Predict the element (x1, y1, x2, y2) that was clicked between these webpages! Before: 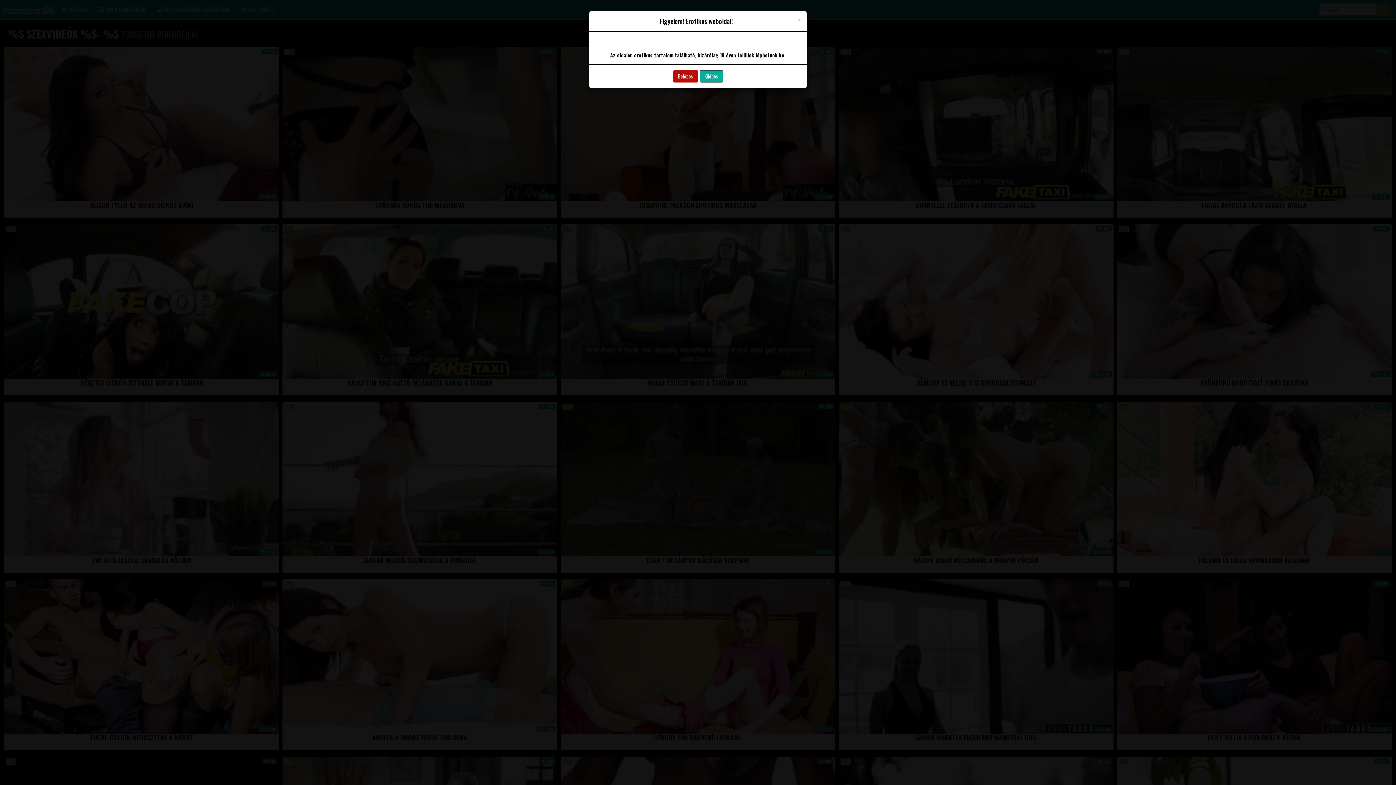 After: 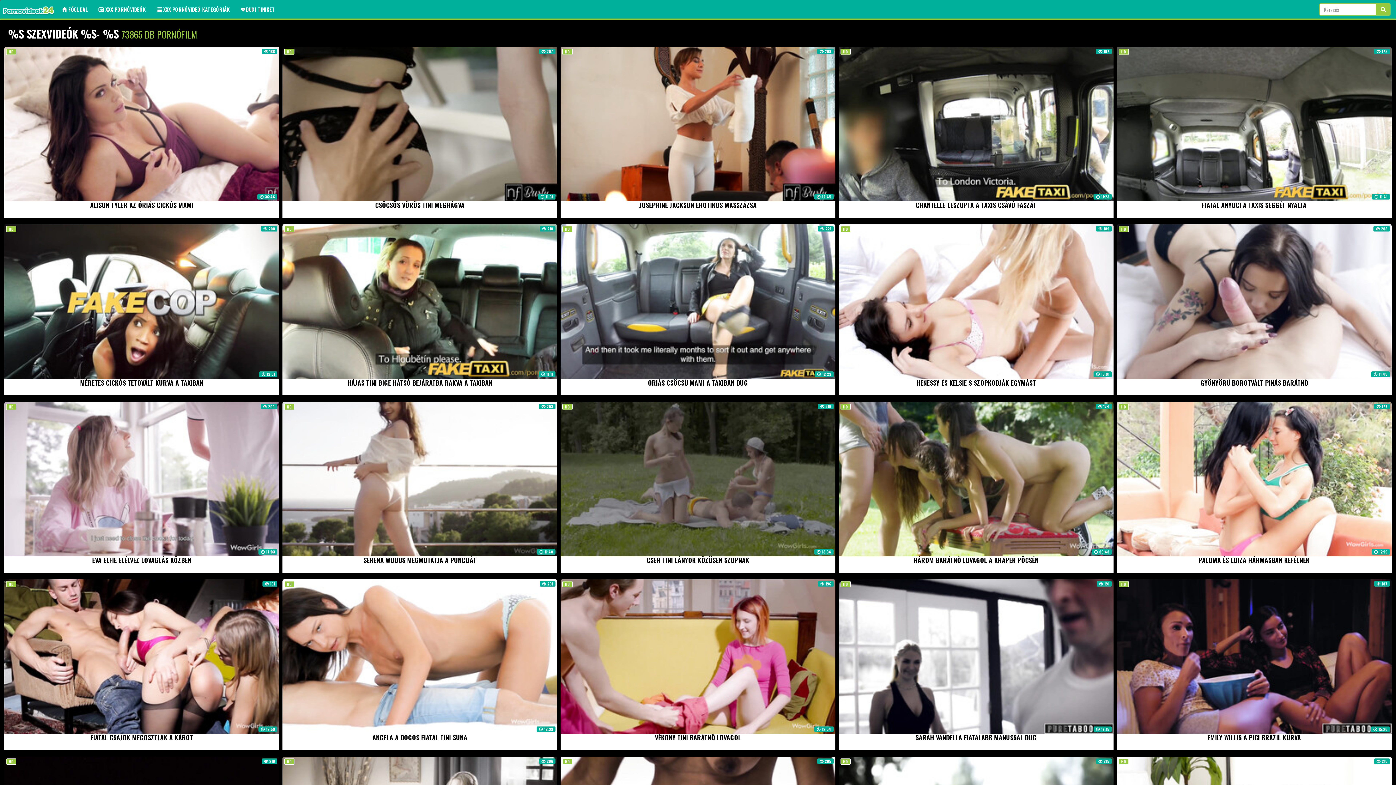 Action: label: Close bbox: (797, 16, 801, 23)